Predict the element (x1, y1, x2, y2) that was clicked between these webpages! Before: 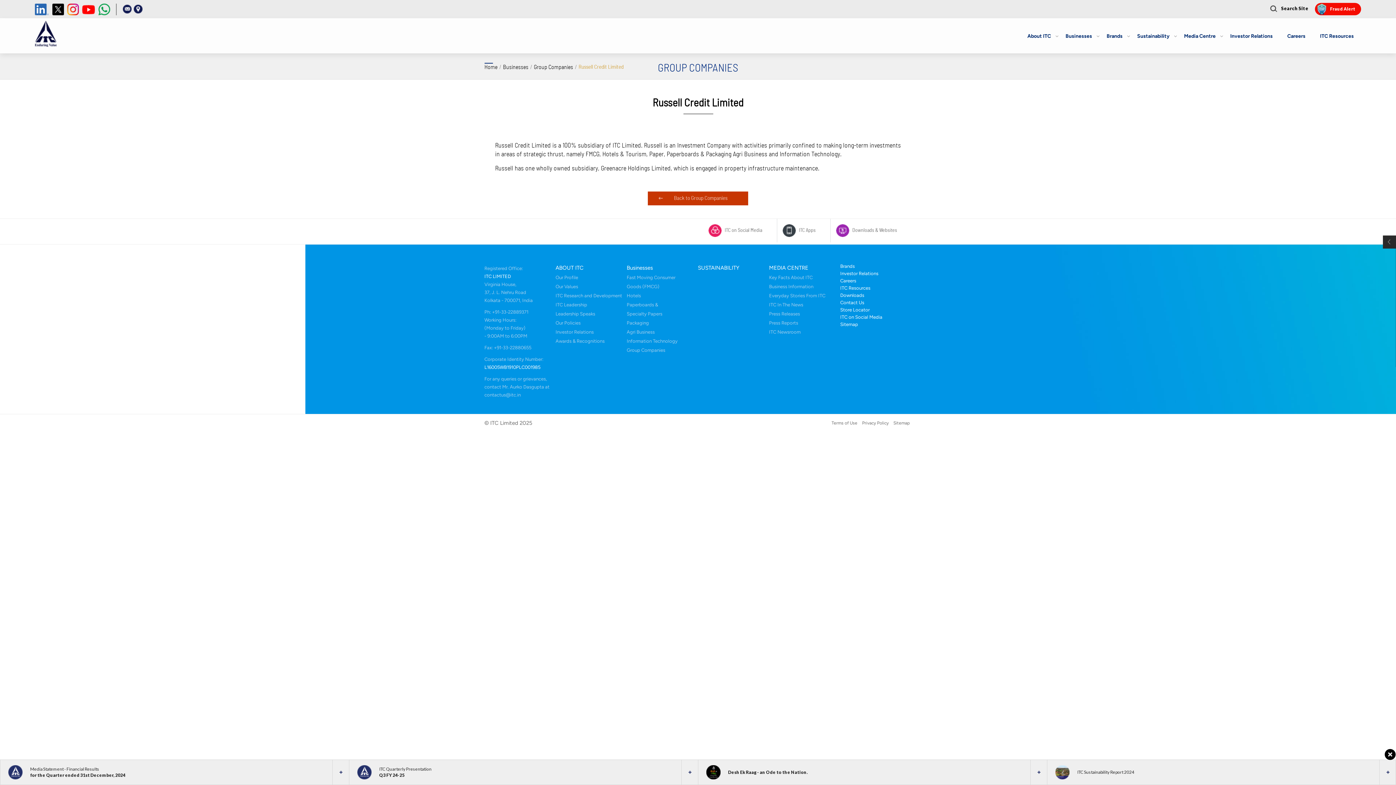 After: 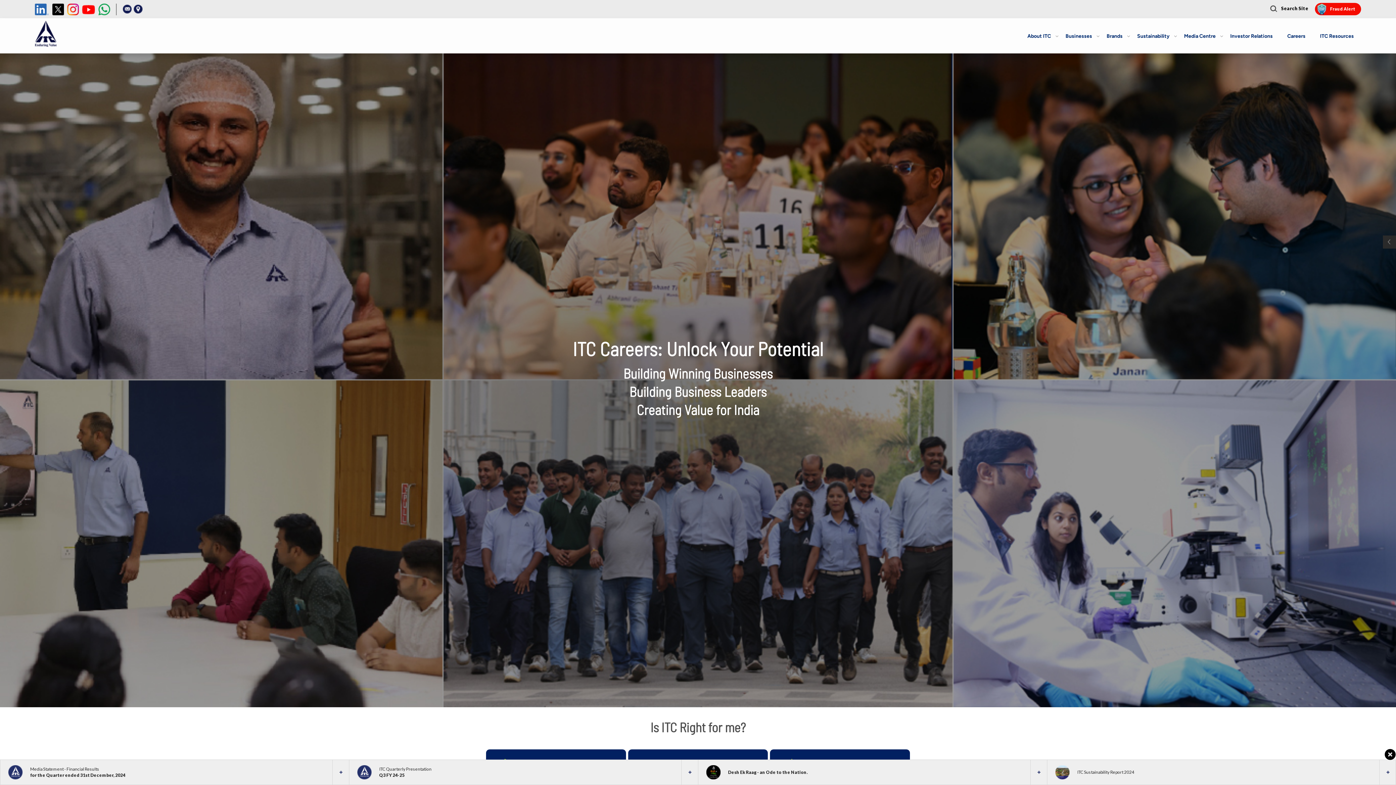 Action: label: Careers bbox: (840, 277, 882, 284)